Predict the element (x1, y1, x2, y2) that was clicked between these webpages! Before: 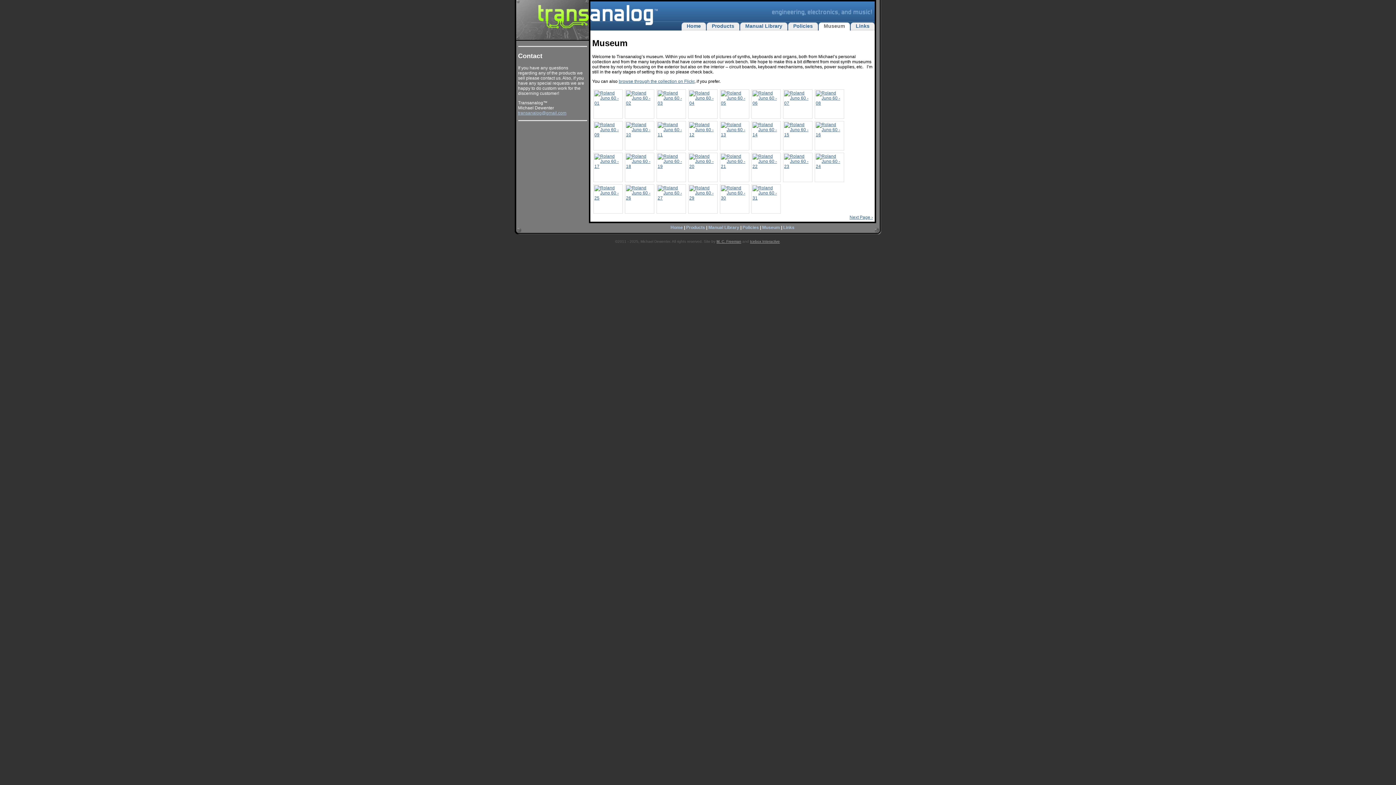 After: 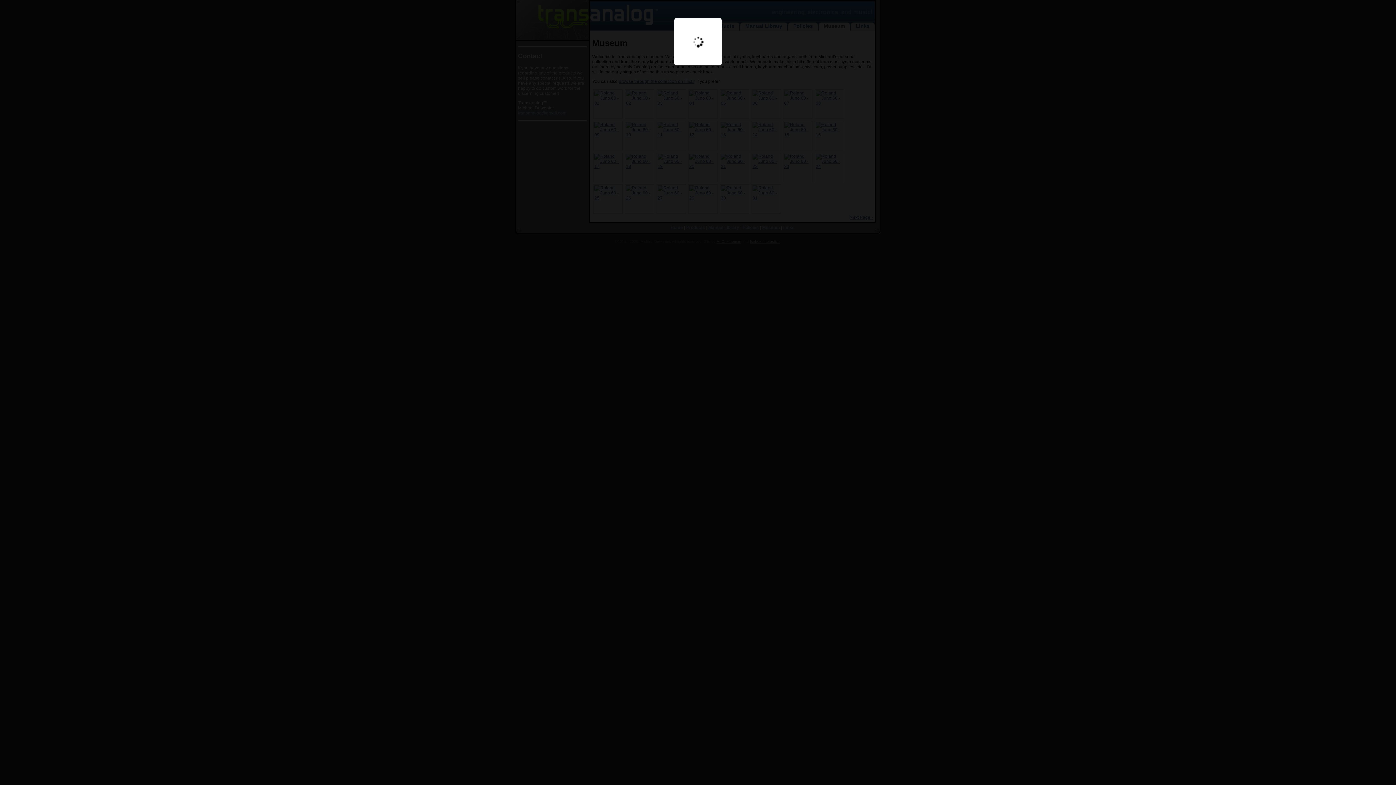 Action: bbox: (689, 132, 716, 137)